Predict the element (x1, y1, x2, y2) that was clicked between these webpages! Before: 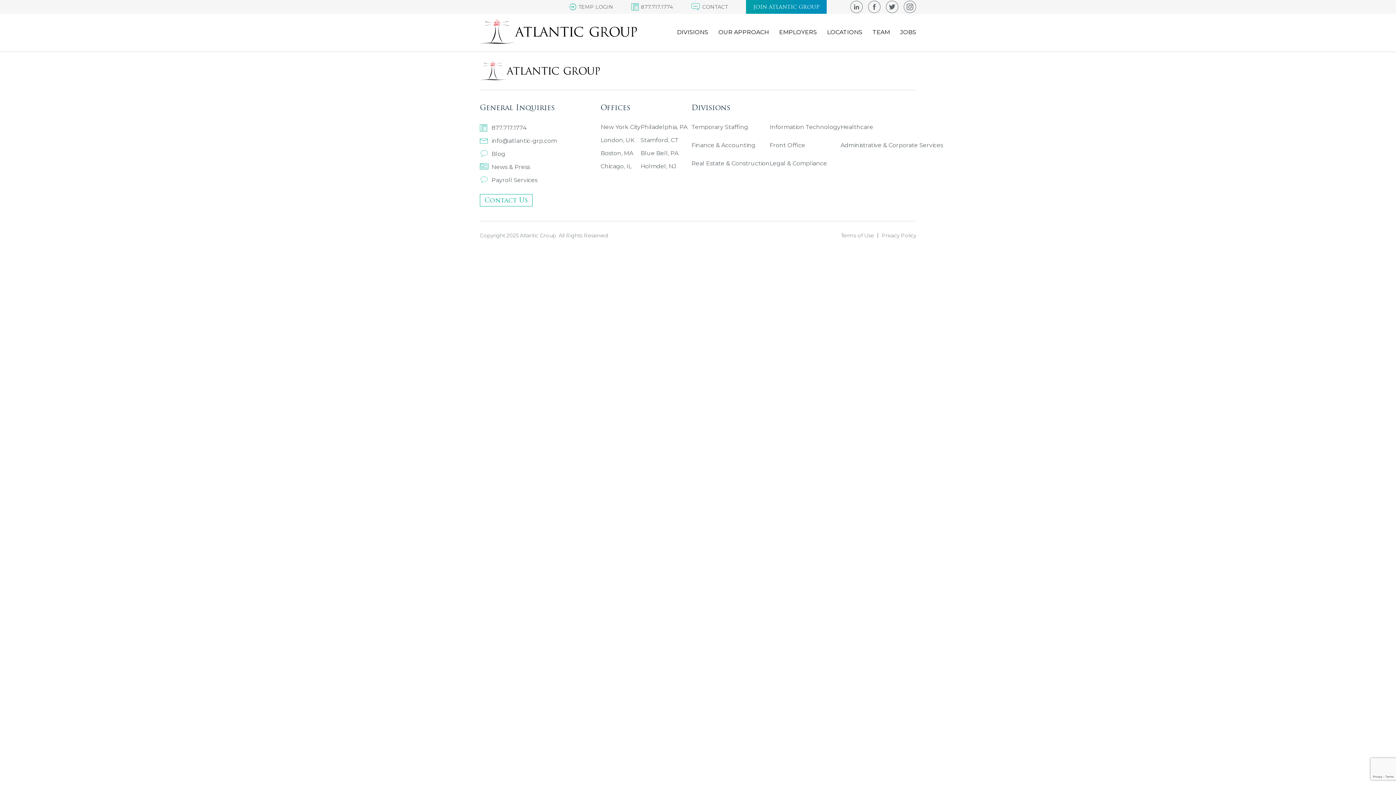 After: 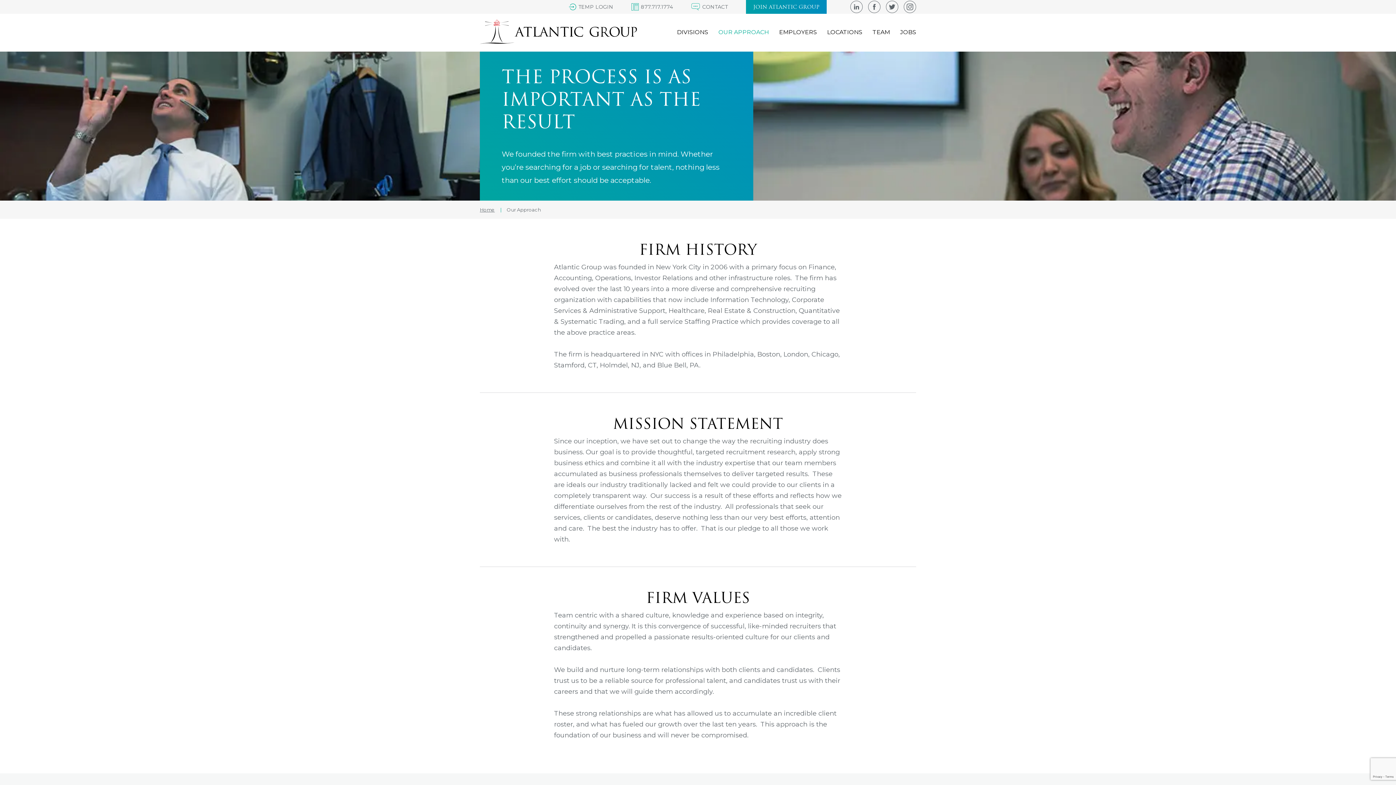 Action: bbox: (718, 28, 769, 35) label: OUR APPROACH